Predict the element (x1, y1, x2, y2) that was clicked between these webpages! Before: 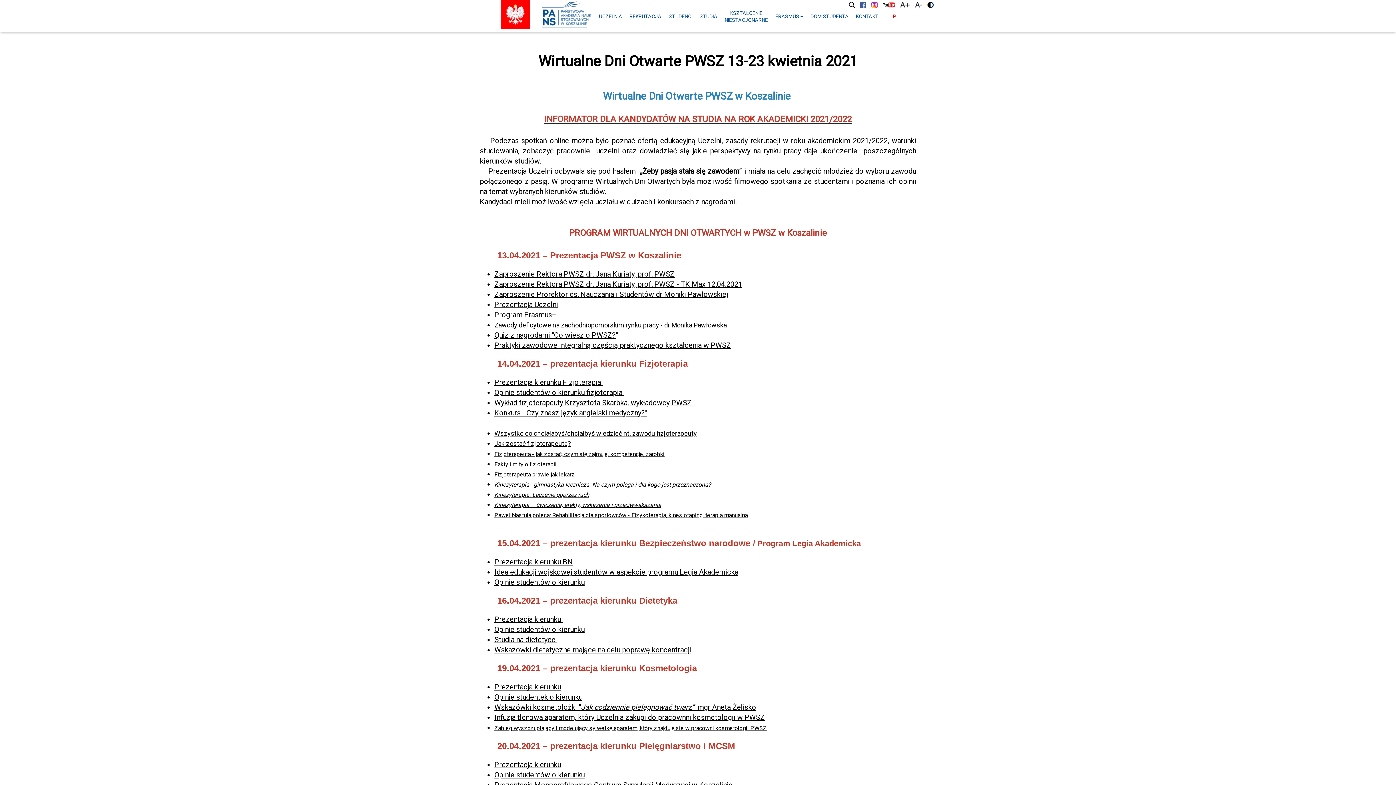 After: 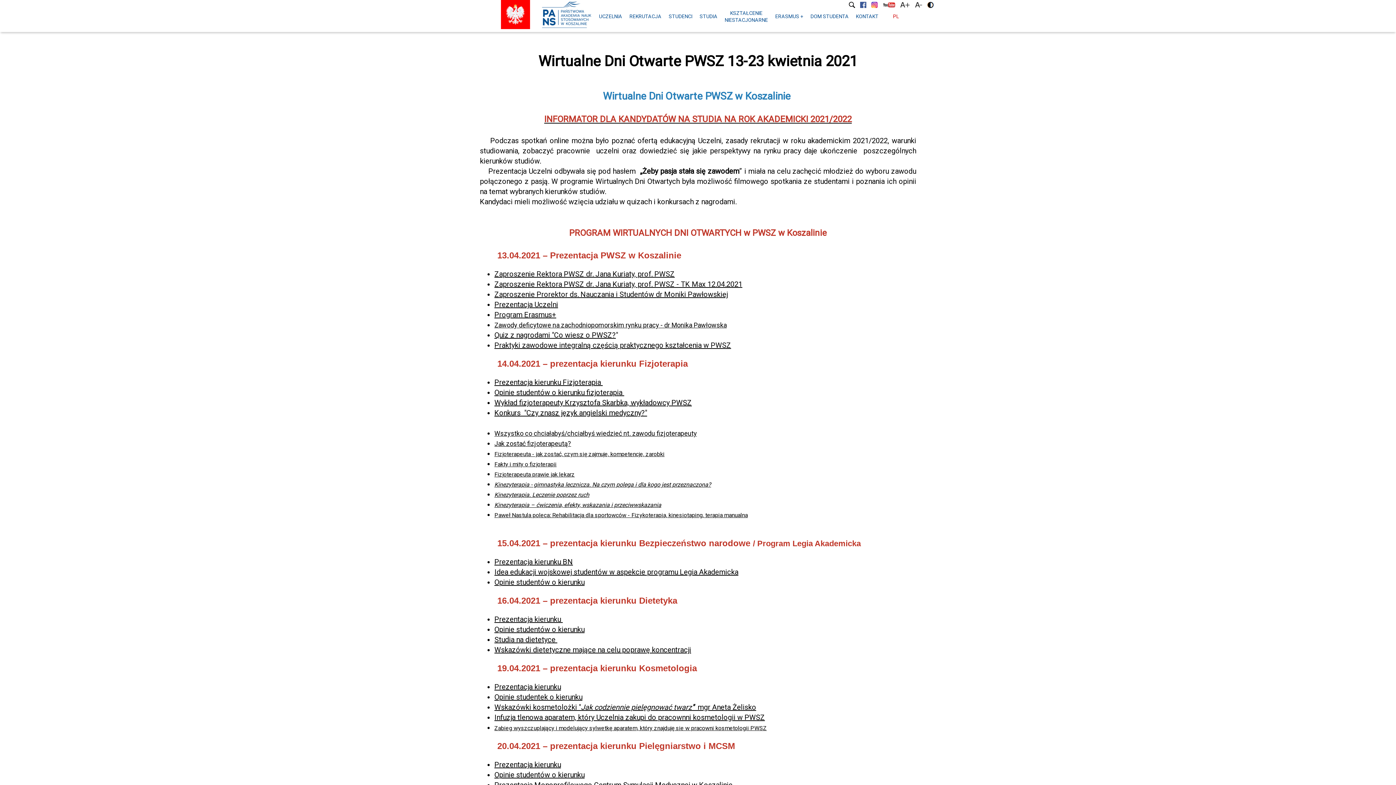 Action: bbox: (494, 398, 692, 407) label: Wykład fizjoterapeuty Krzysztofa Skarbka, wykładowcy PWSZ